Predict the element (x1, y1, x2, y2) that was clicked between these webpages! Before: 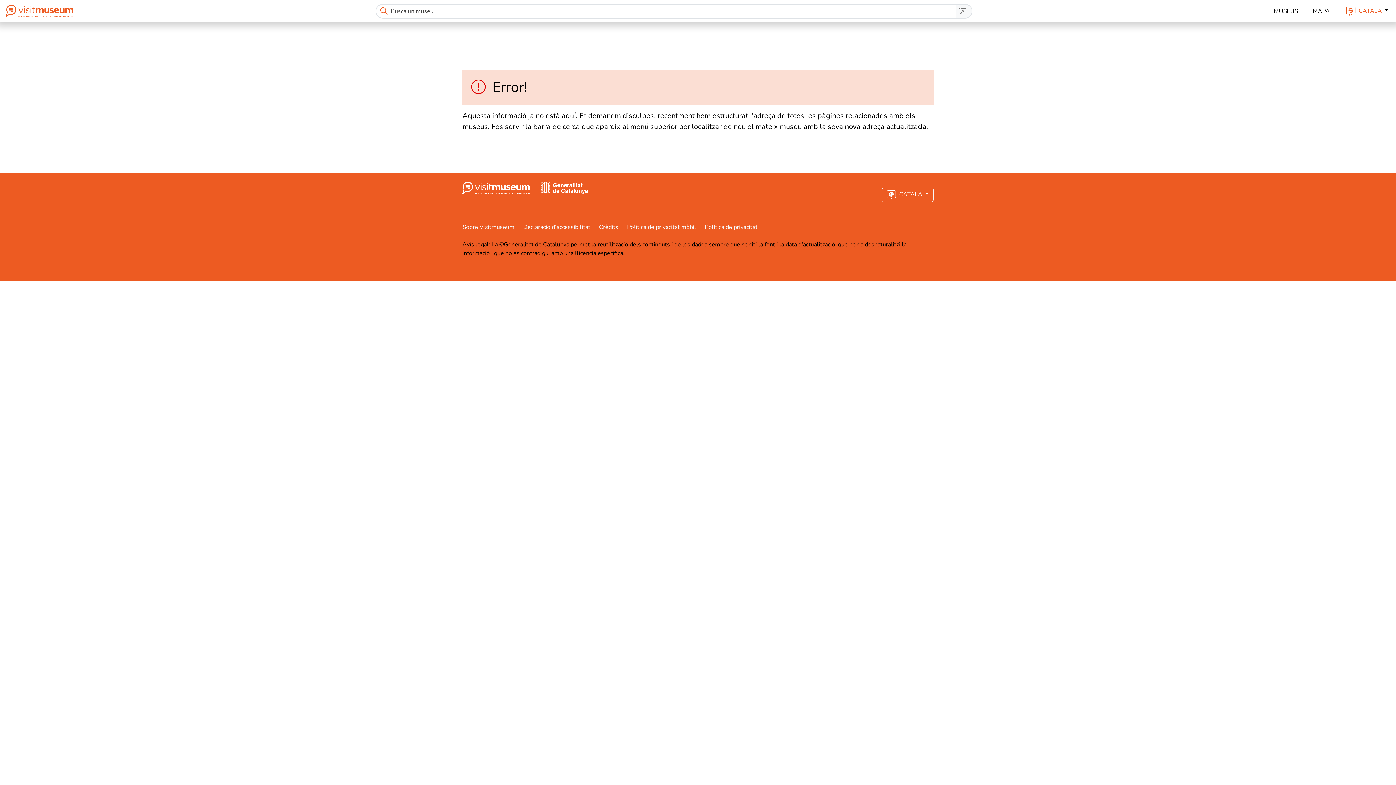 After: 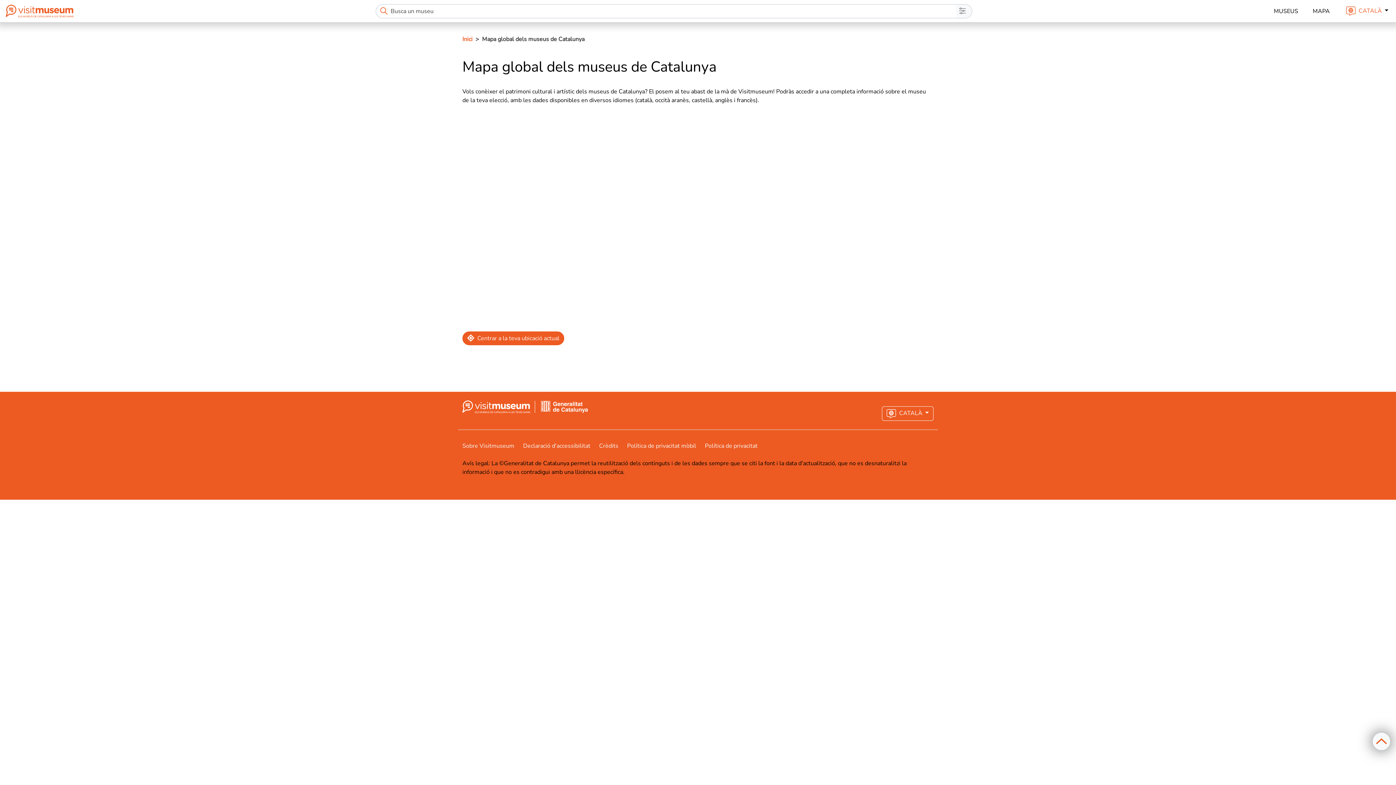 Action: bbox: (1310, 3, 1333, 18) label: MAPA